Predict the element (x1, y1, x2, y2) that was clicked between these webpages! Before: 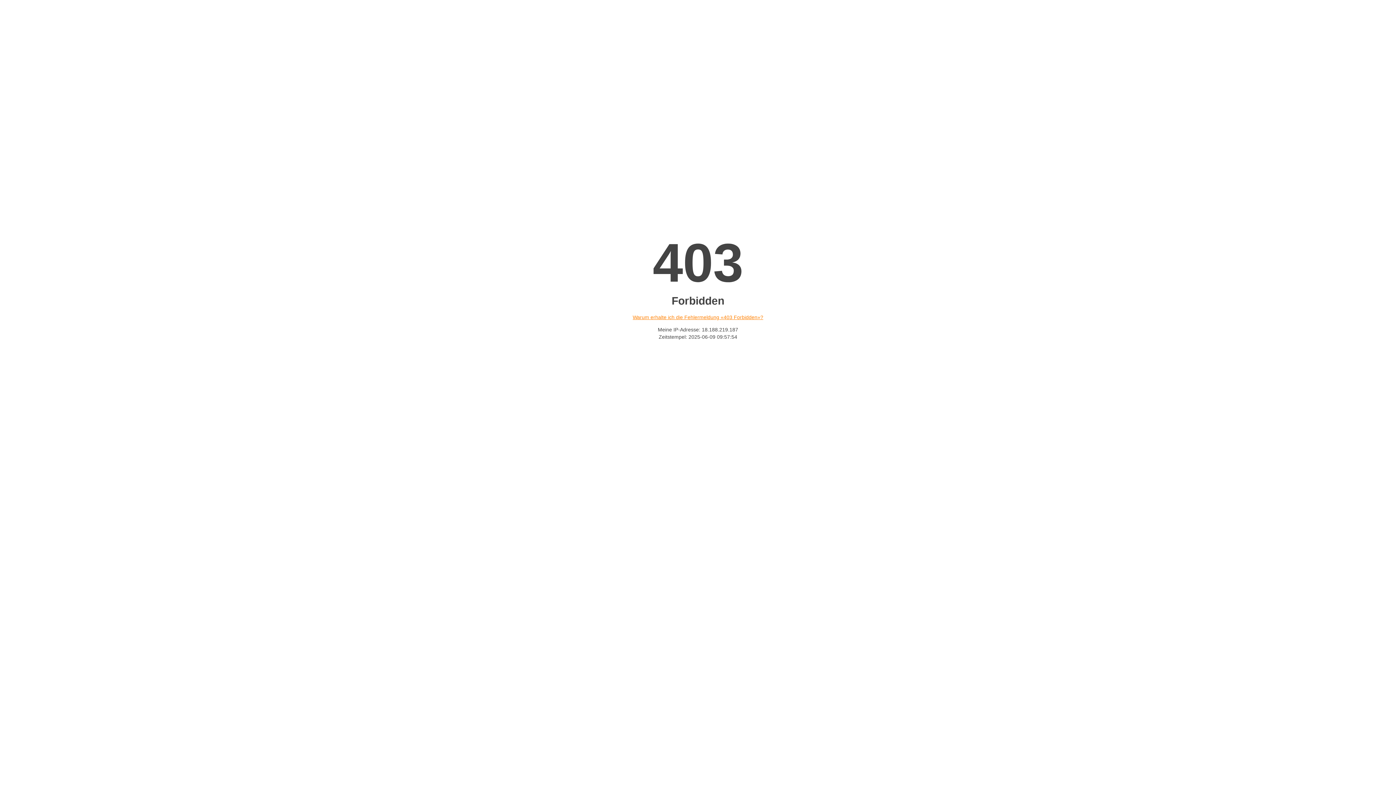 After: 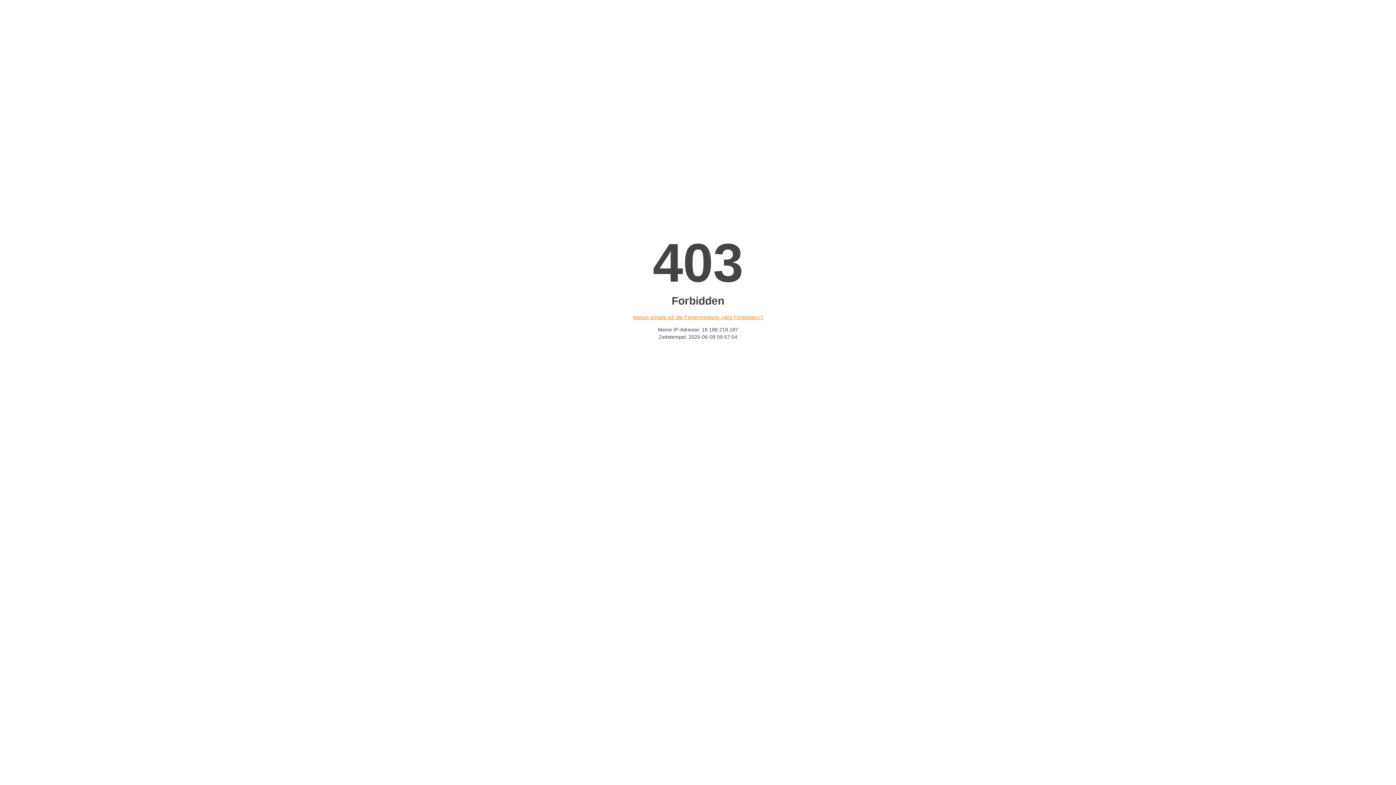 Action: label: Warum erhalte ich die Fehlermeldung «403 Forbidden»? bbox: (632, 314, 763, 320)